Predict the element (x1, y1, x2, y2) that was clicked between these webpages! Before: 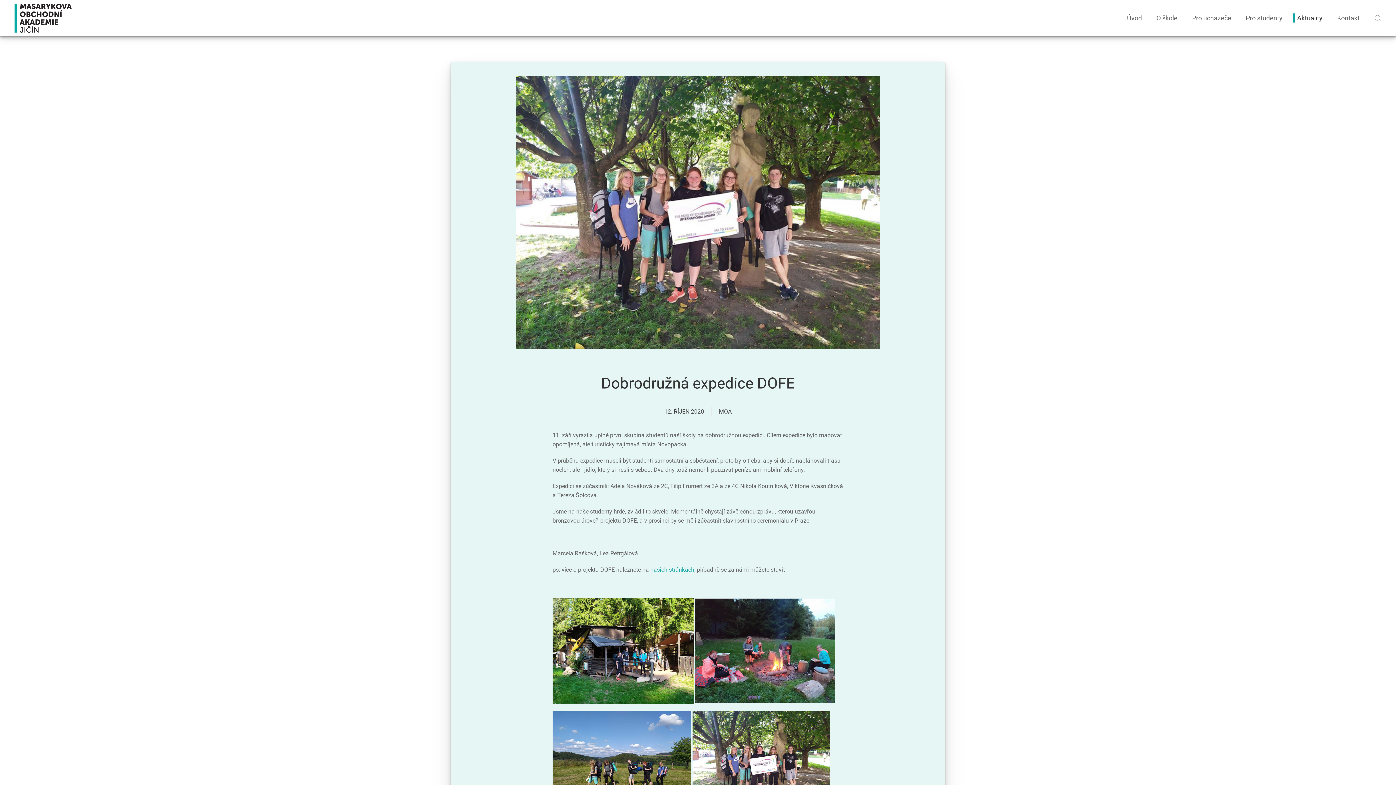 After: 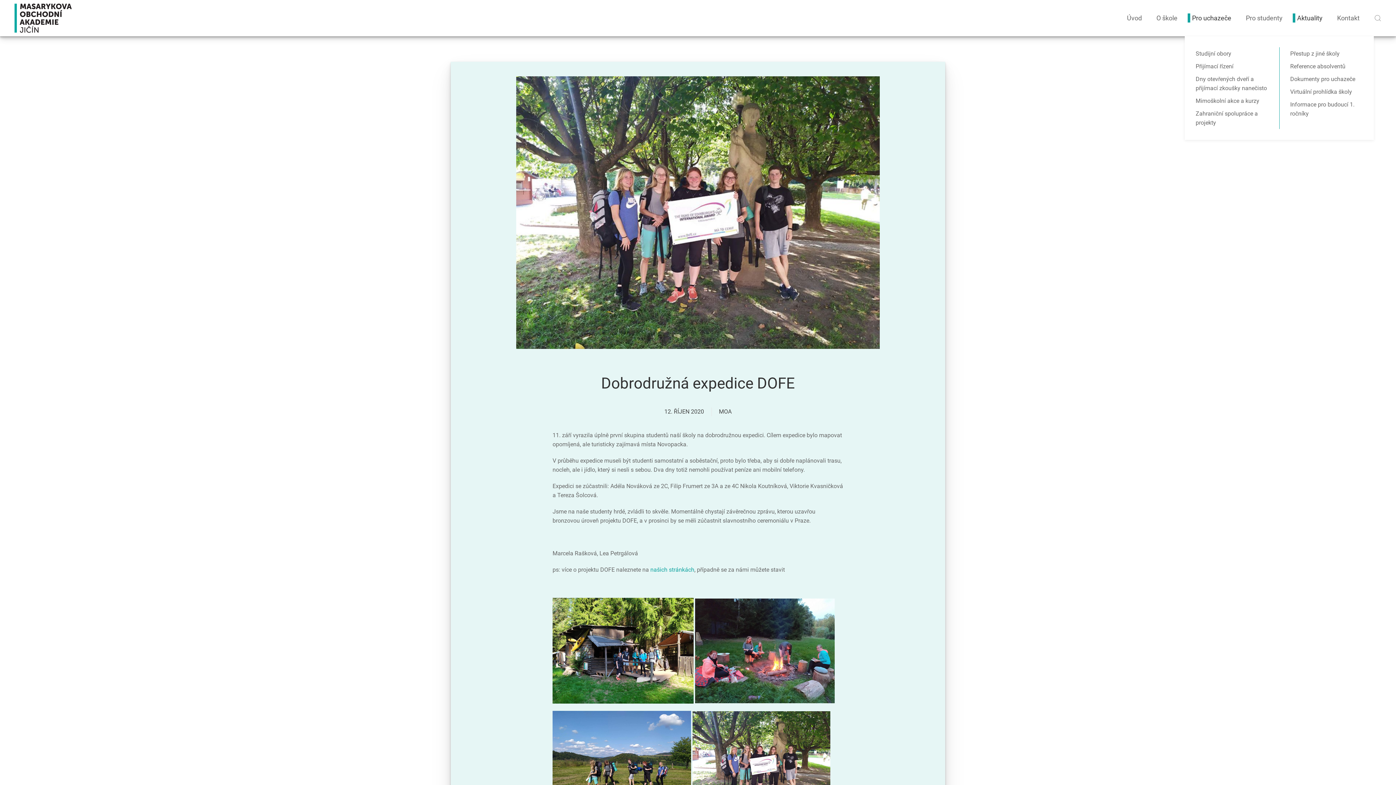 Action: label: Pro uchazeče bbox: (1185, 0, 1238, 36)